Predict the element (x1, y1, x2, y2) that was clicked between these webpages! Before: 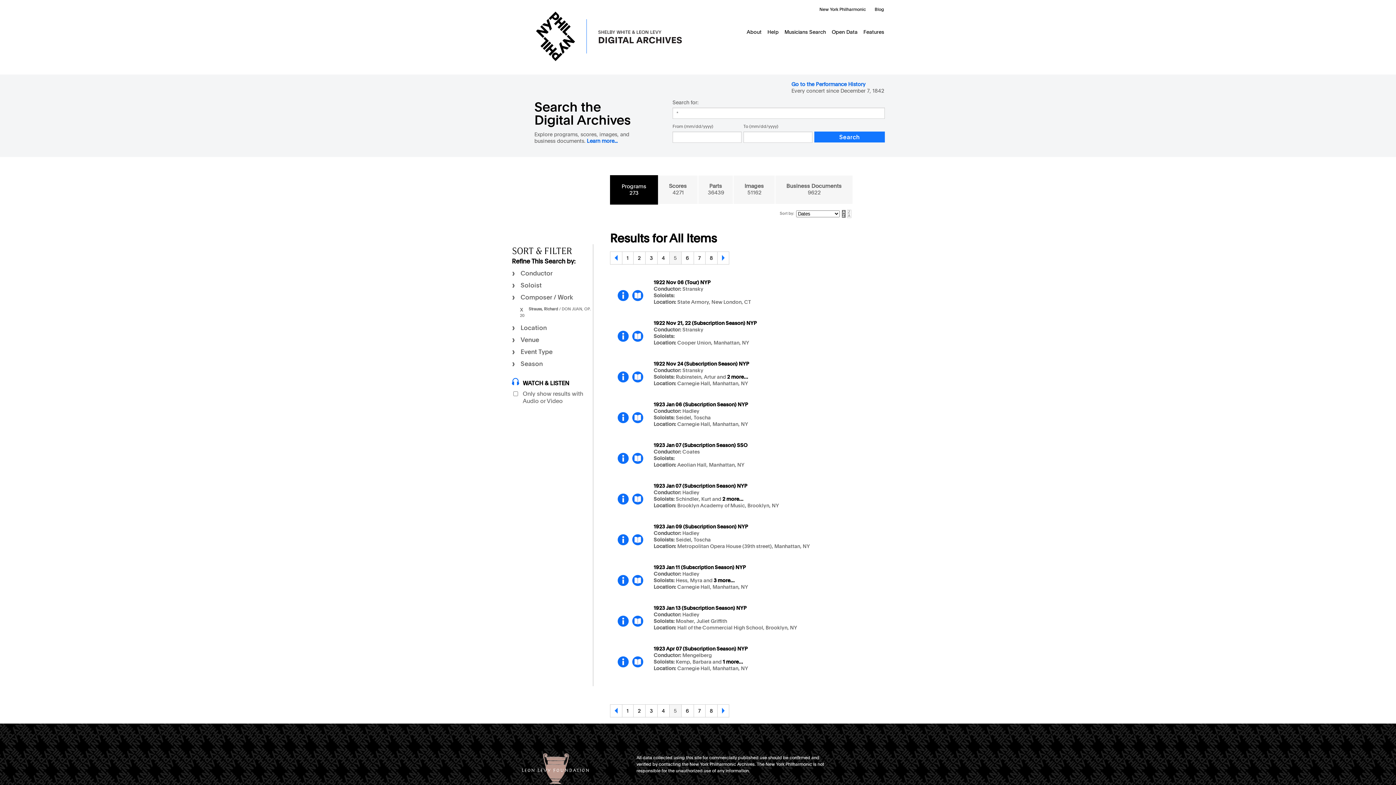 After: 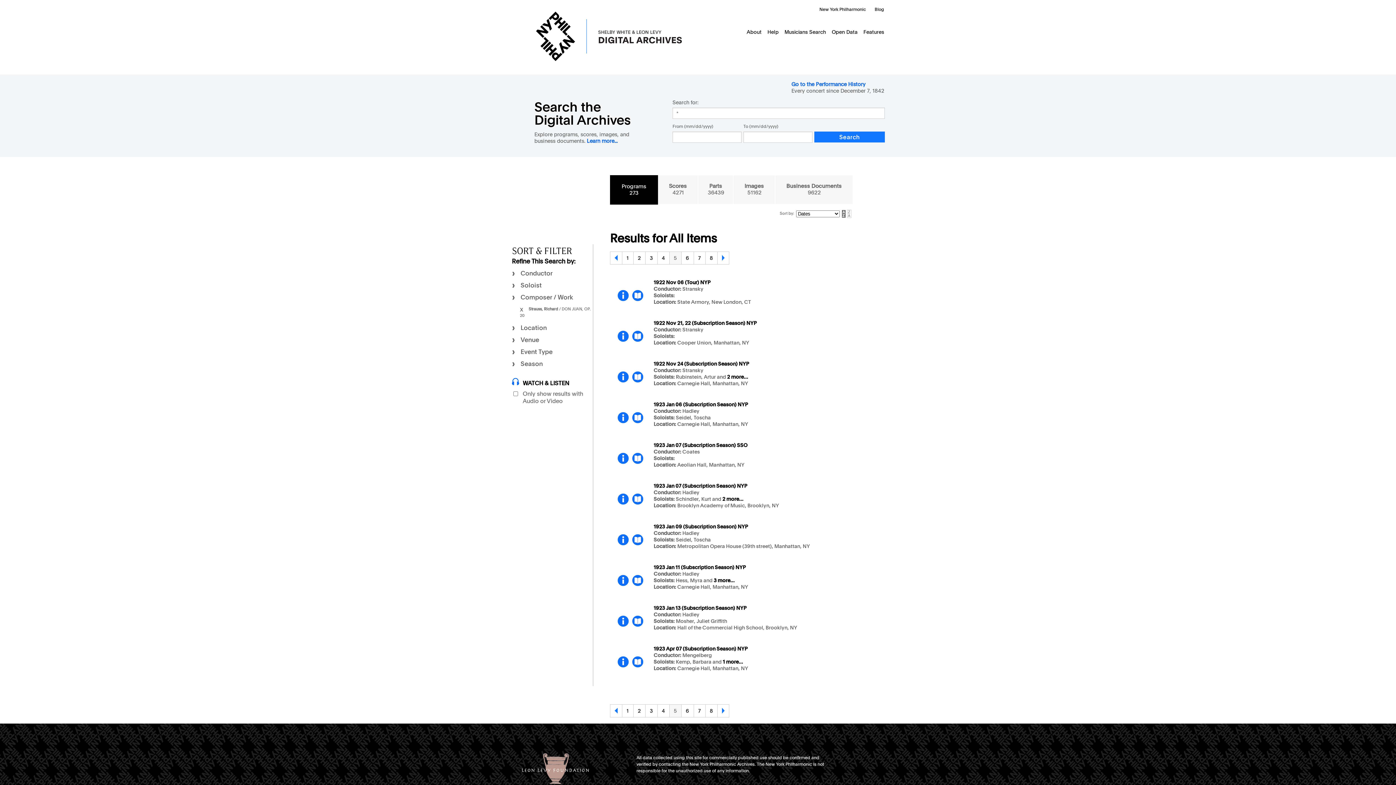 Action: bbox: (632, 377, 643, 384)